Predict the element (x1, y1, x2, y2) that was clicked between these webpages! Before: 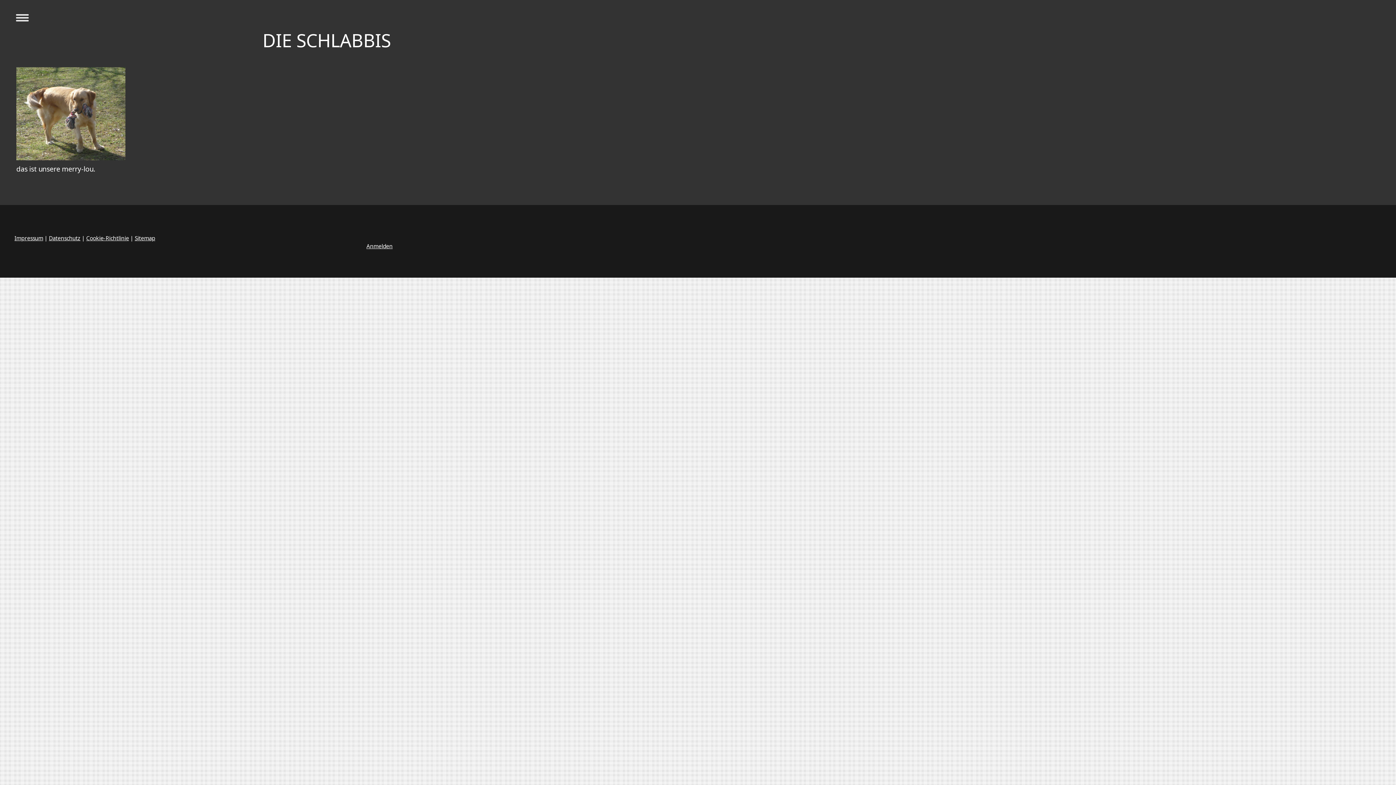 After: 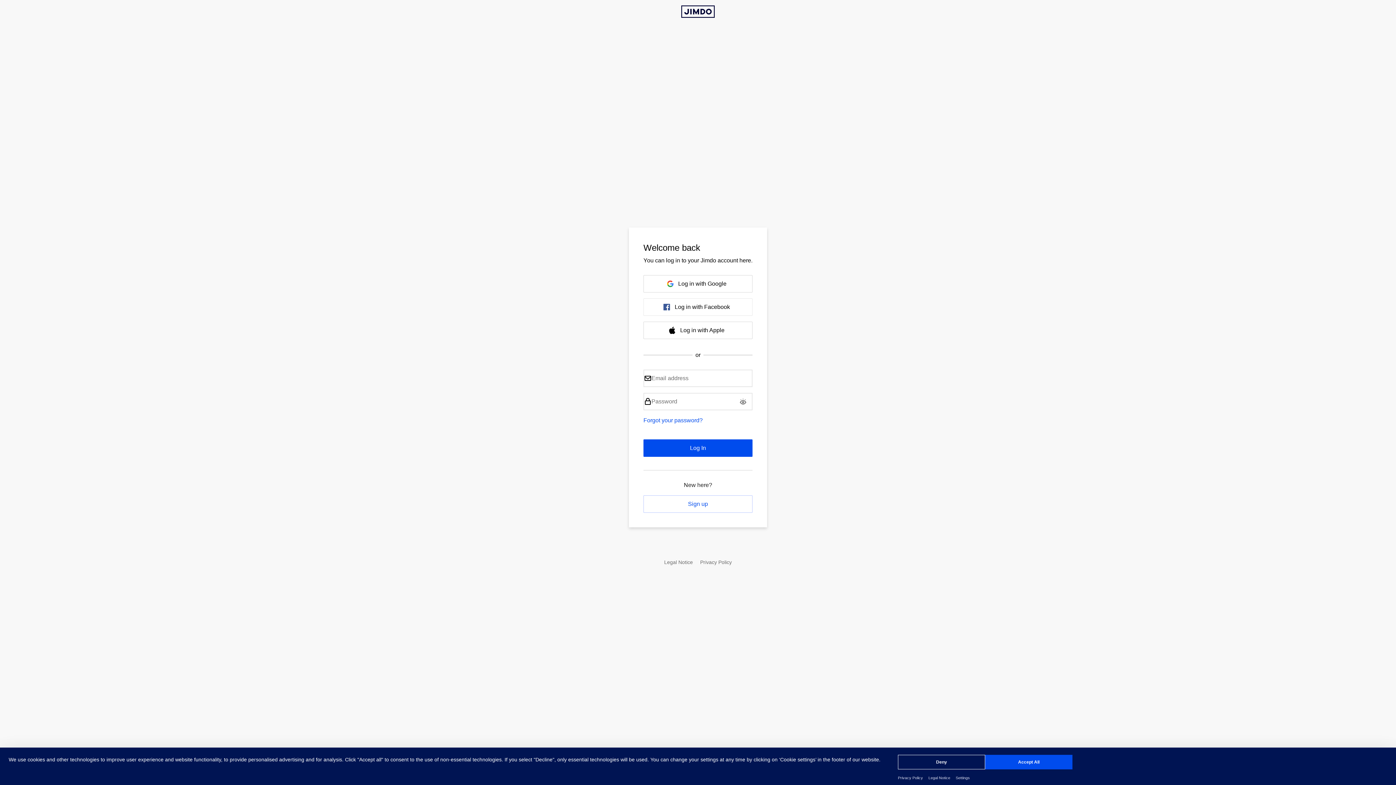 Action: label: Anmelden bbox: (366, 242, 392, 249)